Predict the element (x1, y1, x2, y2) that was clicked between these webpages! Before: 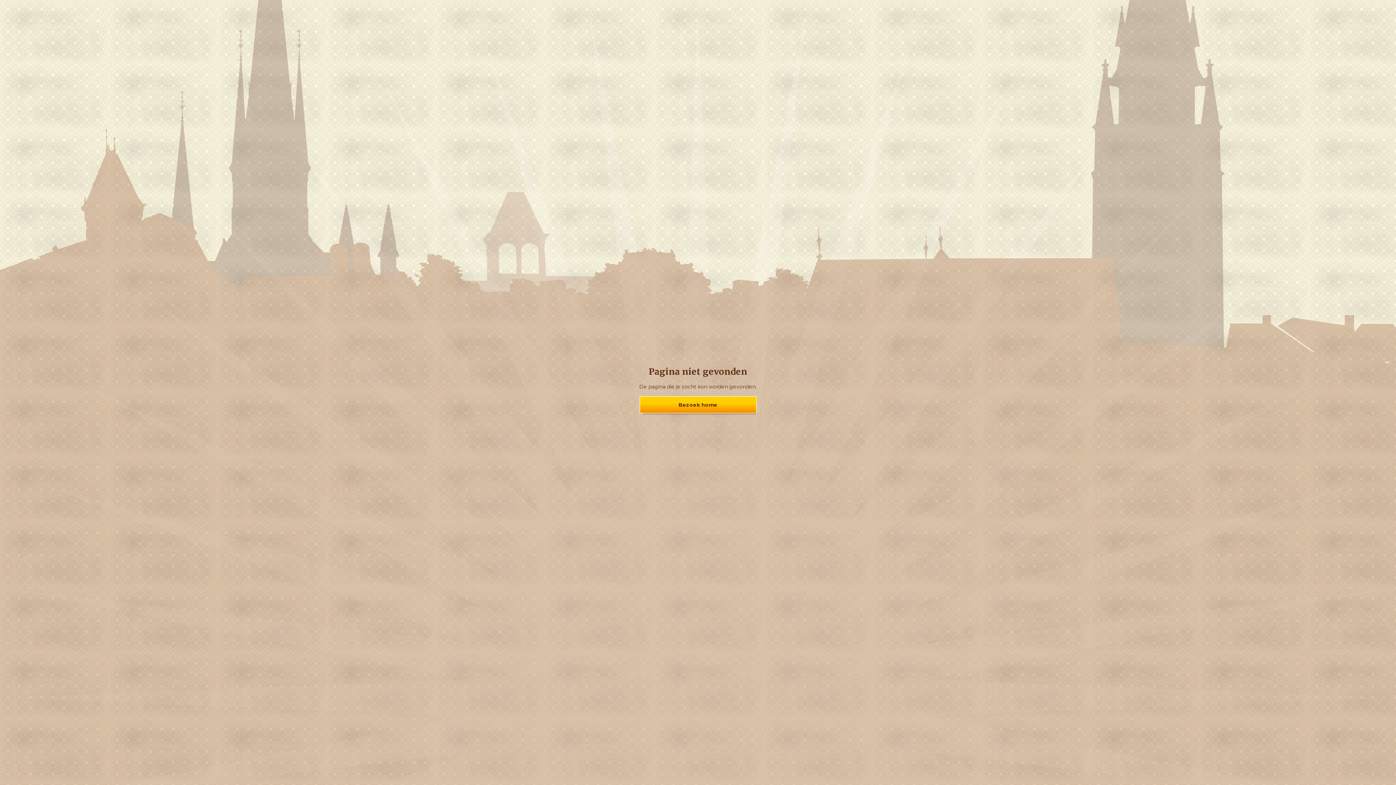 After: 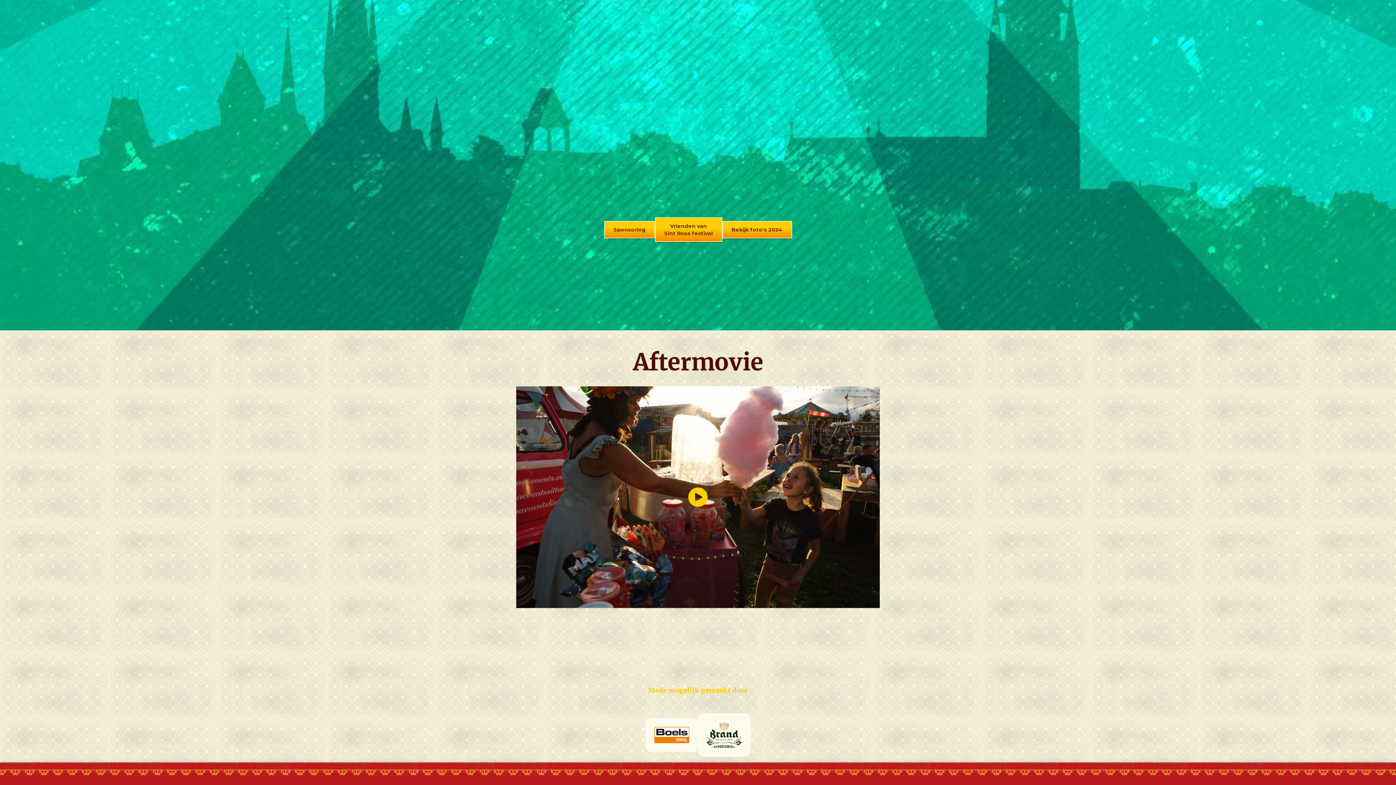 Action: bbox: (639, 396, 756, 413) label: Bezoek home